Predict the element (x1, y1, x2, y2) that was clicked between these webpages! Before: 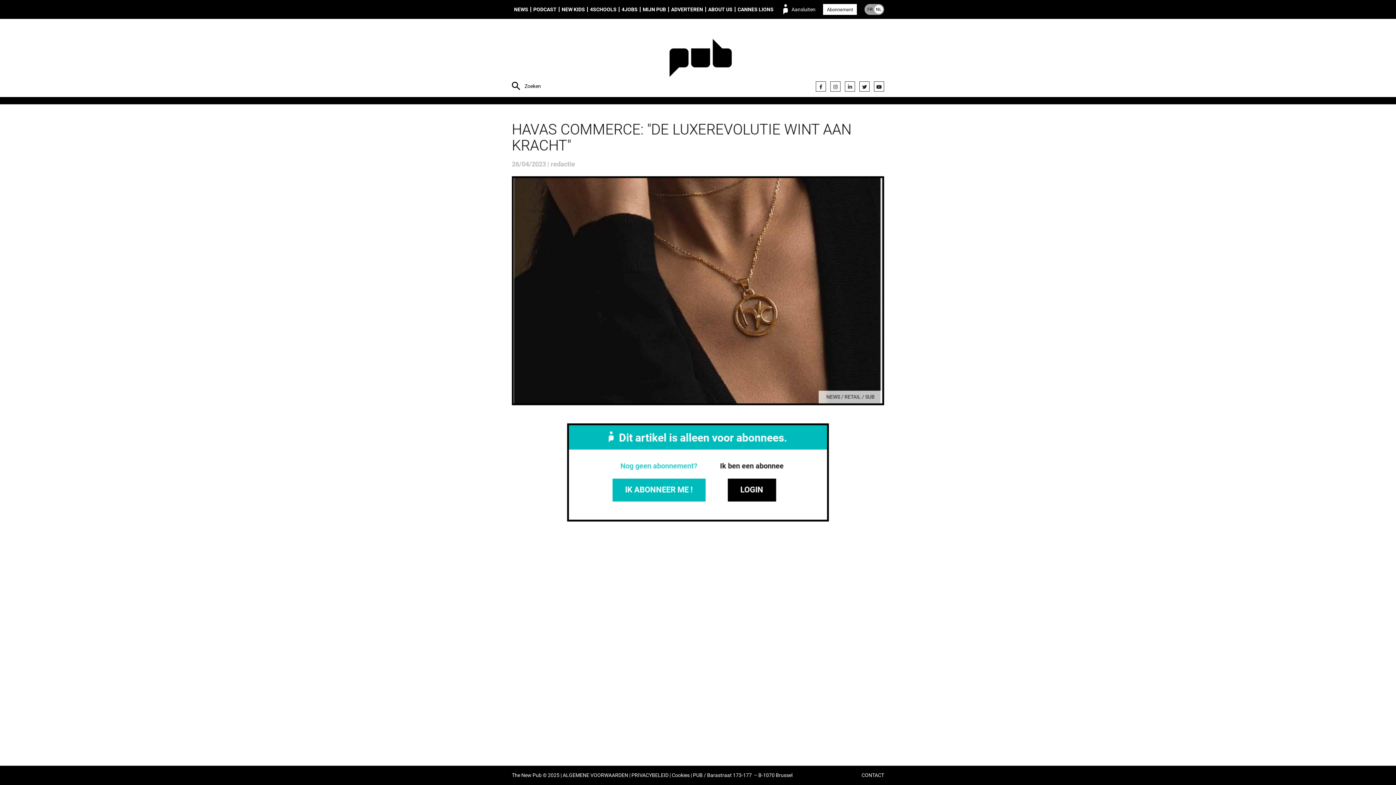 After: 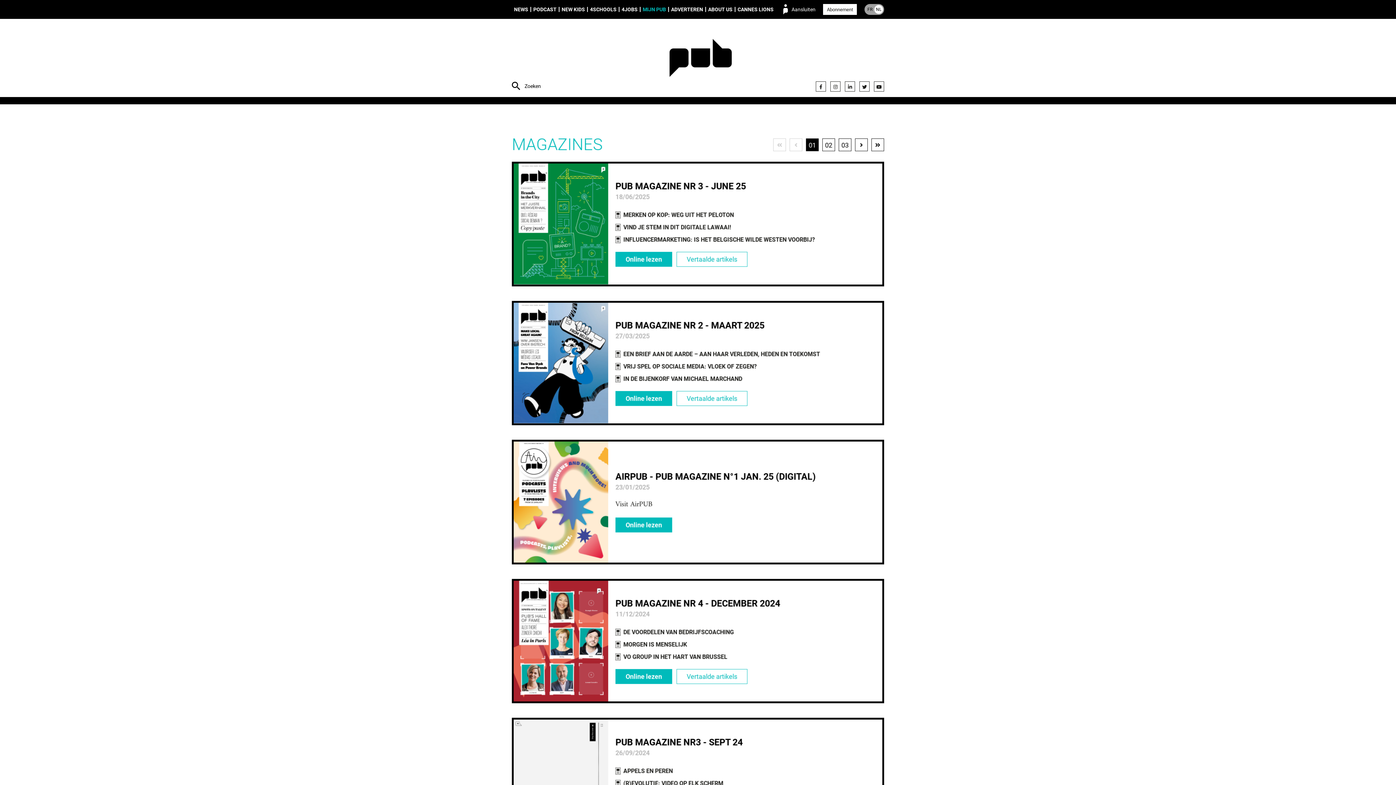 Action: label: MIJN PUB bbox: (640, 6, 668, 12)